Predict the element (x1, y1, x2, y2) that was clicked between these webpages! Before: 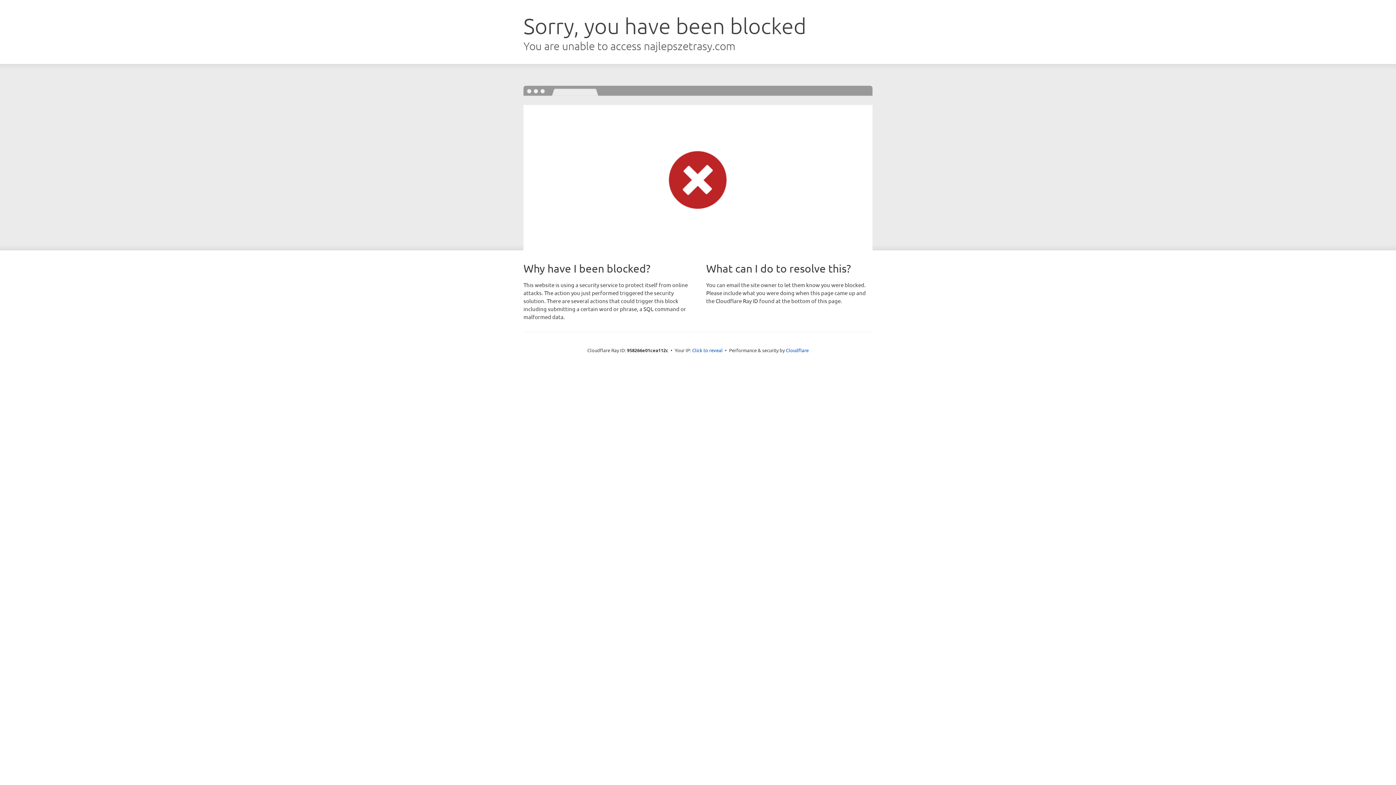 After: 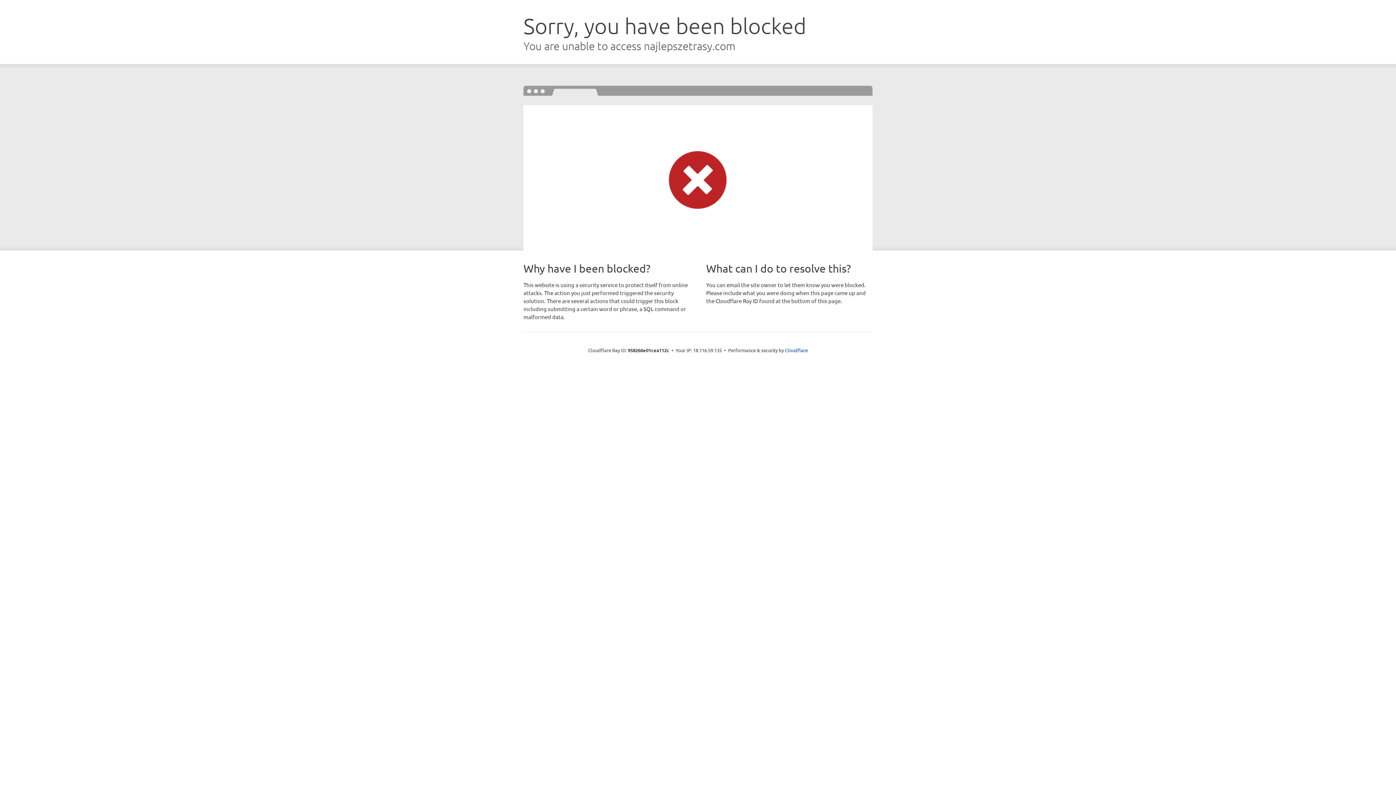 Action: label: Click to reveal bbox: (692, 346, 722, 353)